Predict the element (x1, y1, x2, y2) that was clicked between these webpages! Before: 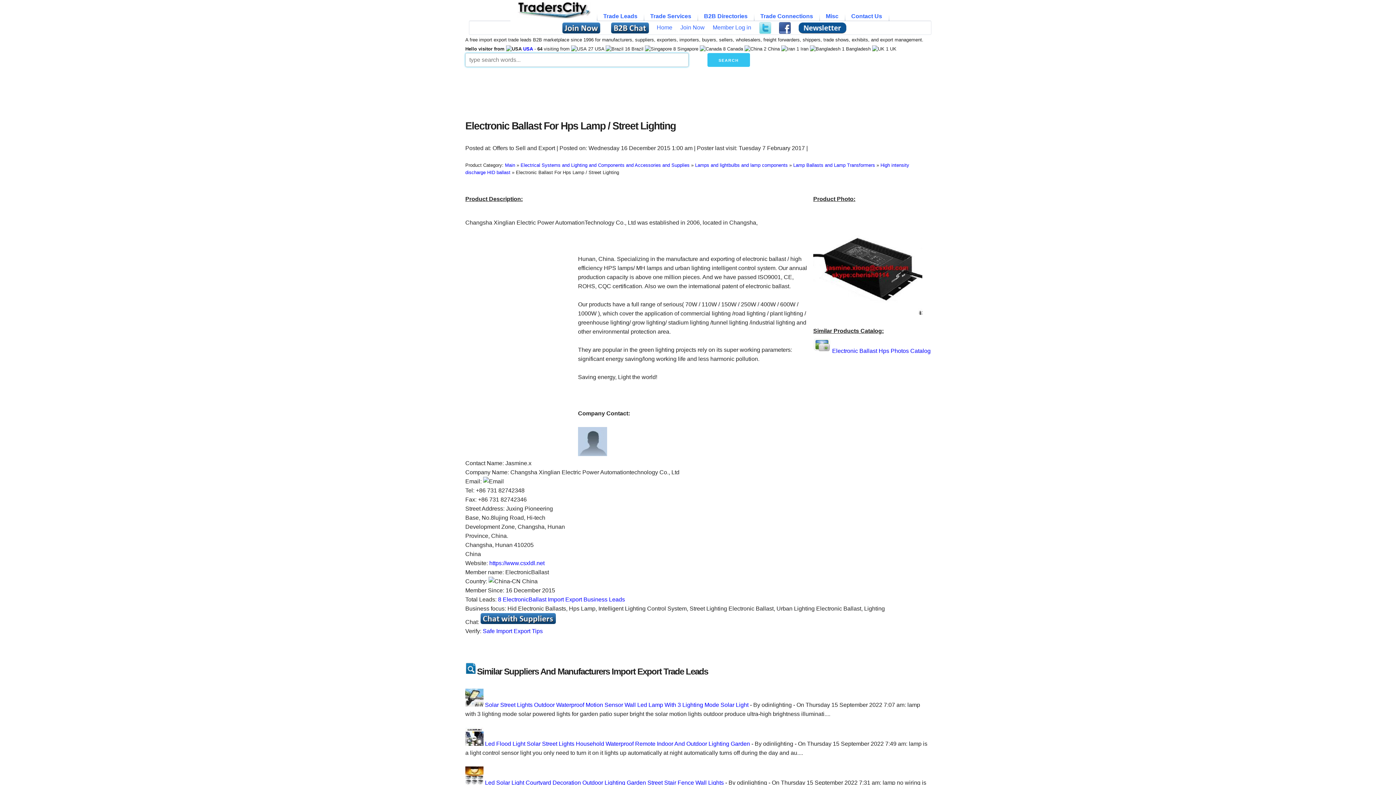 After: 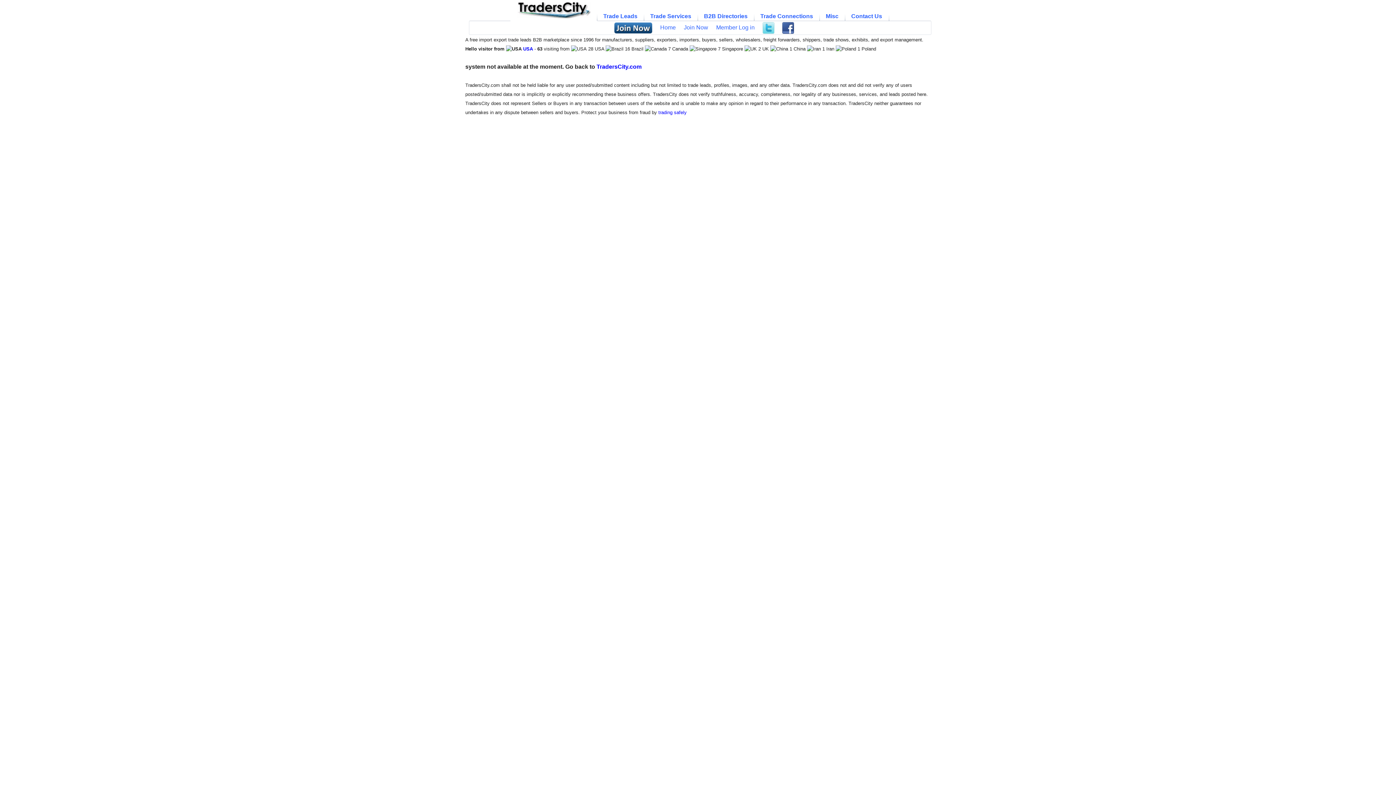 Action: bbox: (480, 619, 556, 625)